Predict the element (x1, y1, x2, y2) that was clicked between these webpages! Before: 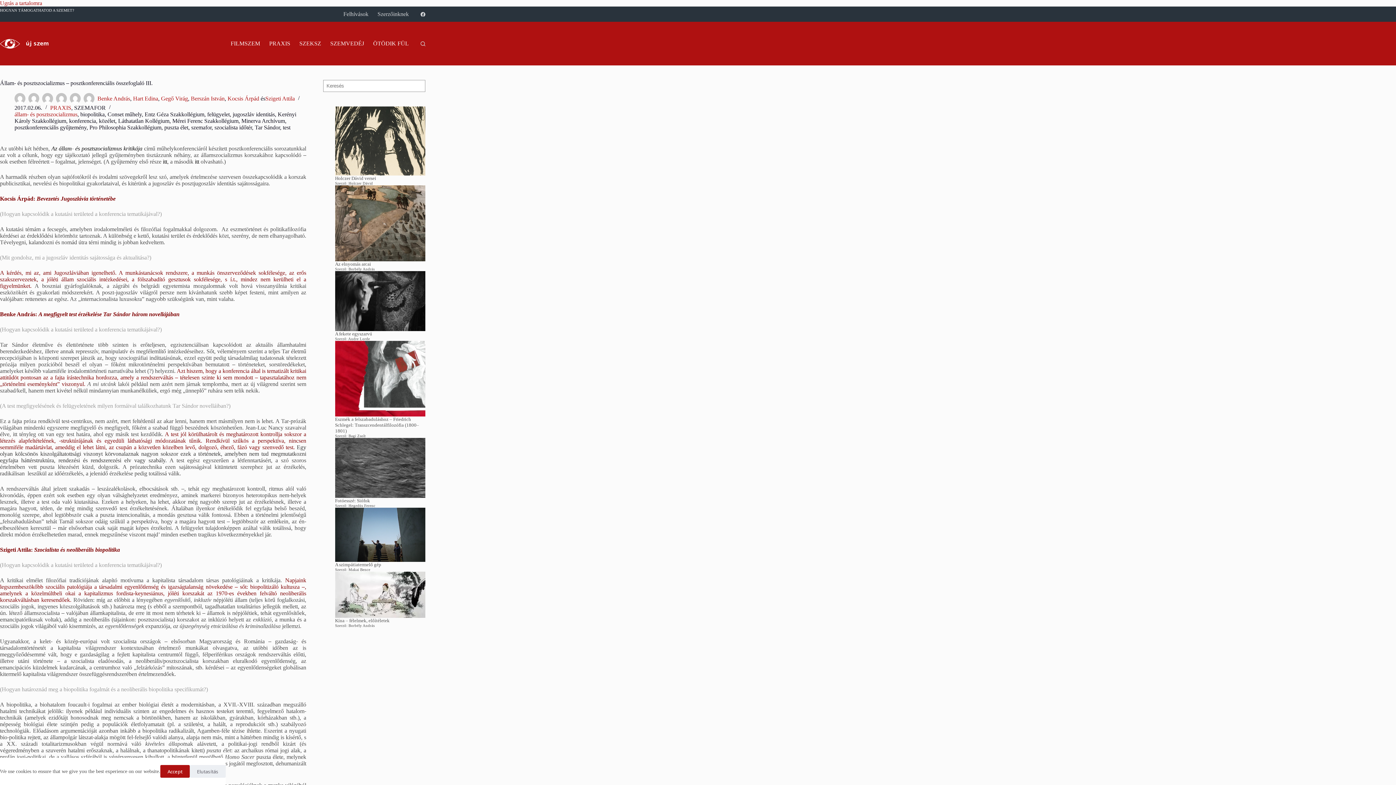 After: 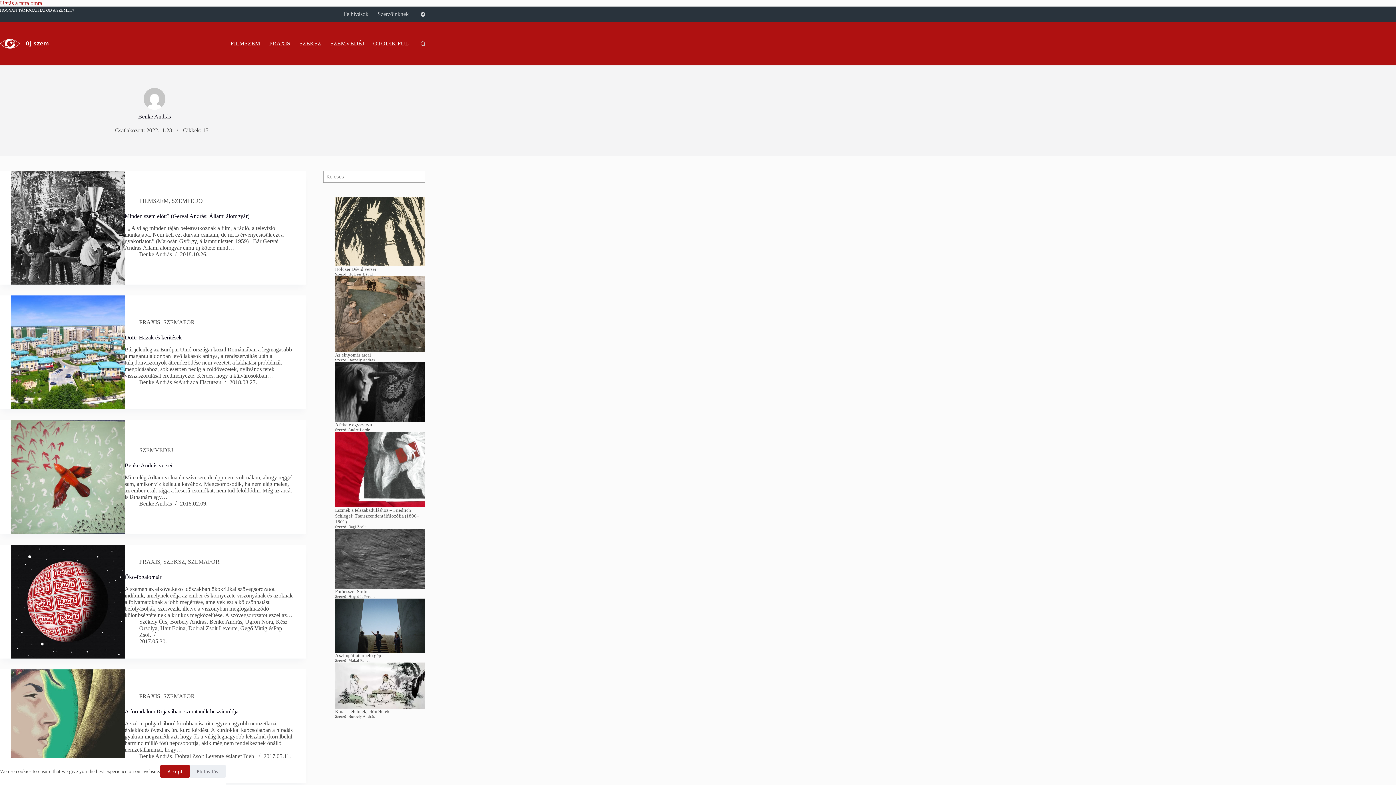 Action: bbox: (97, 95, 130, 101) label: Benke András